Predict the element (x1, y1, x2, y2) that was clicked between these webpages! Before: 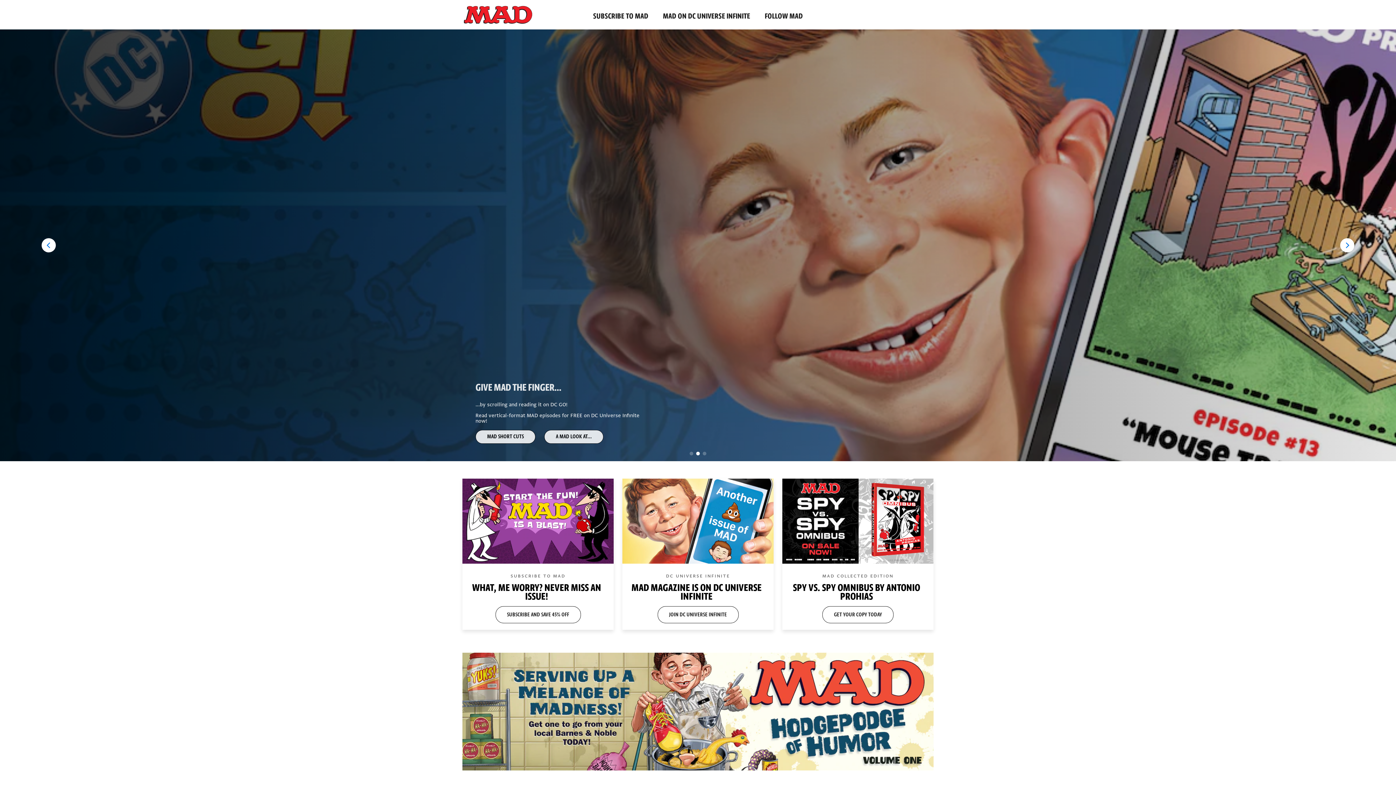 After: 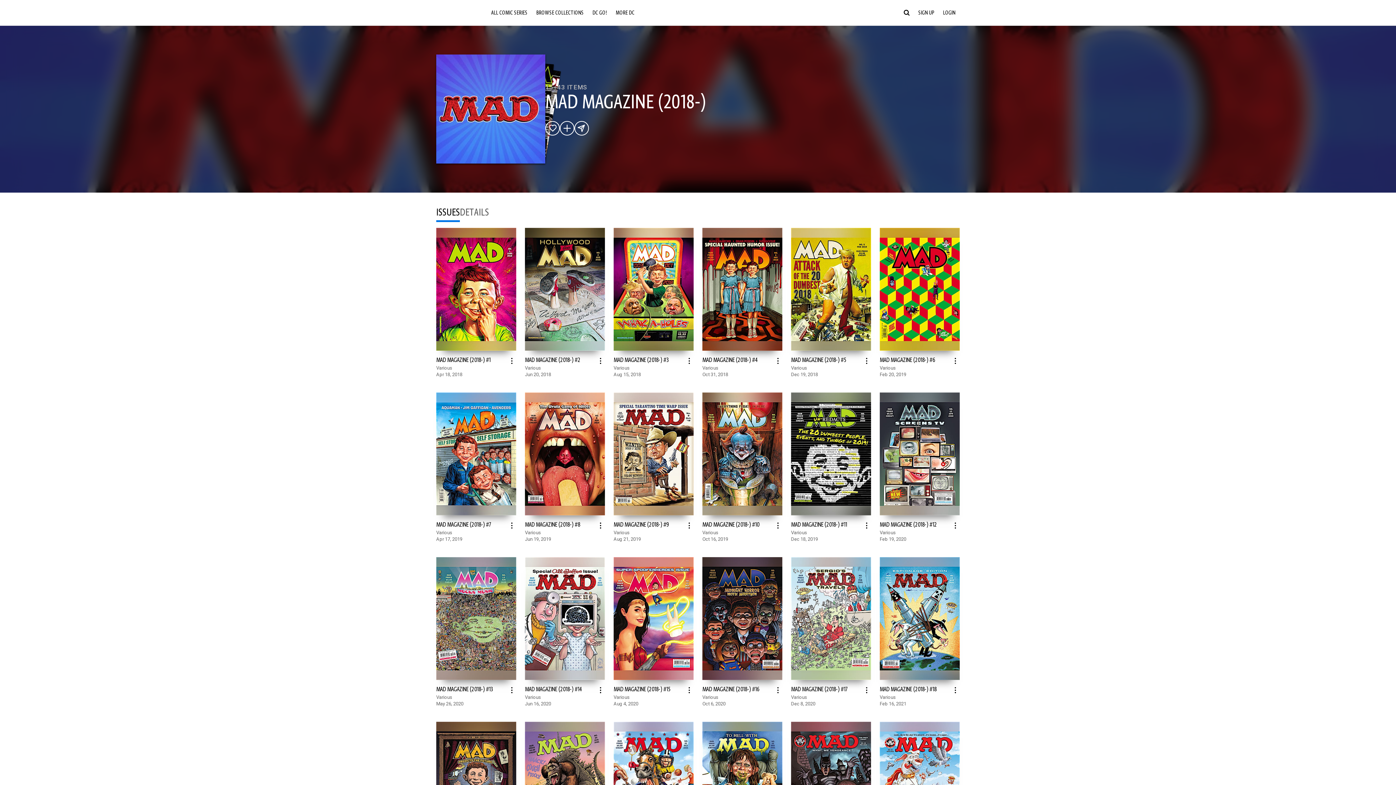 Action: label: MAD MAGAZINE IS ON DC UNIVERSE INFINITE bbox: (622, 478, 773, 630)